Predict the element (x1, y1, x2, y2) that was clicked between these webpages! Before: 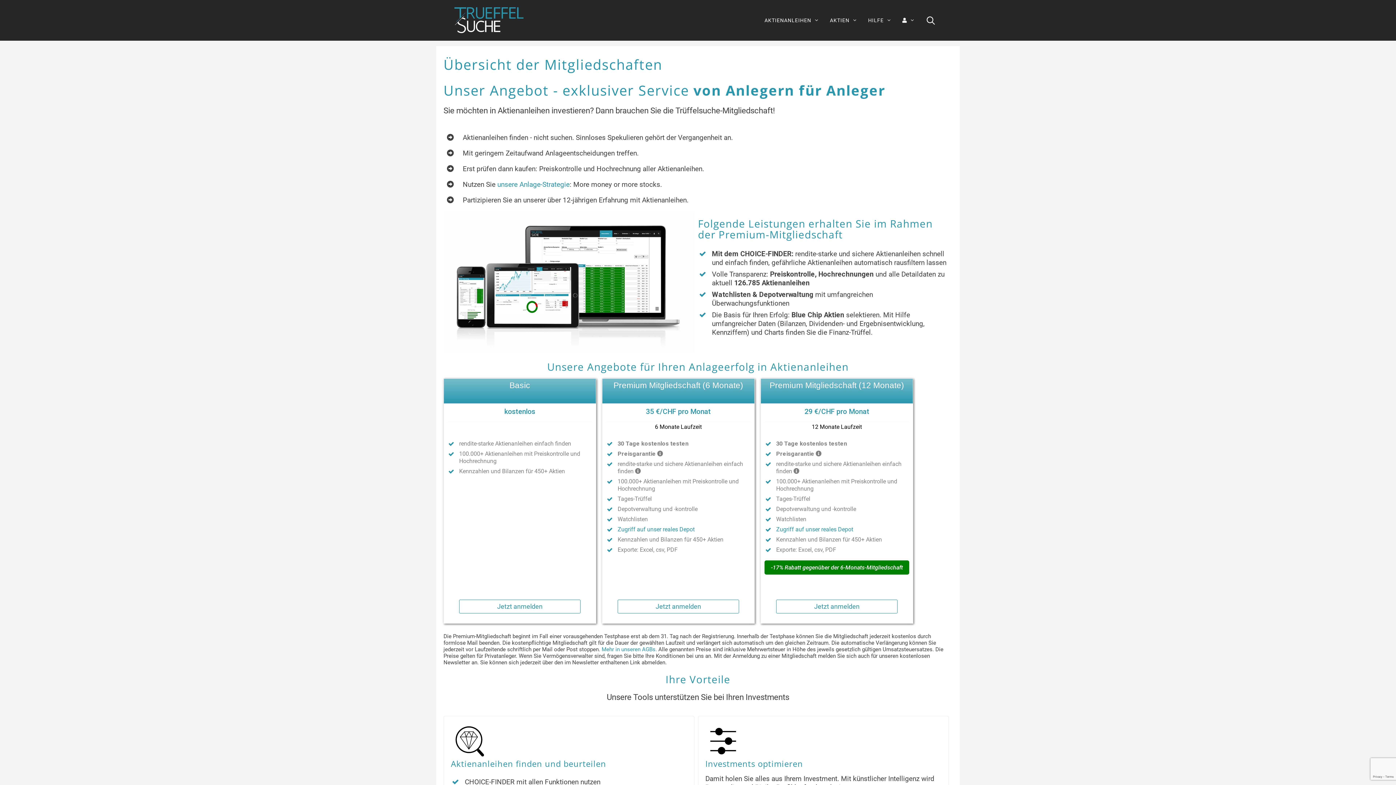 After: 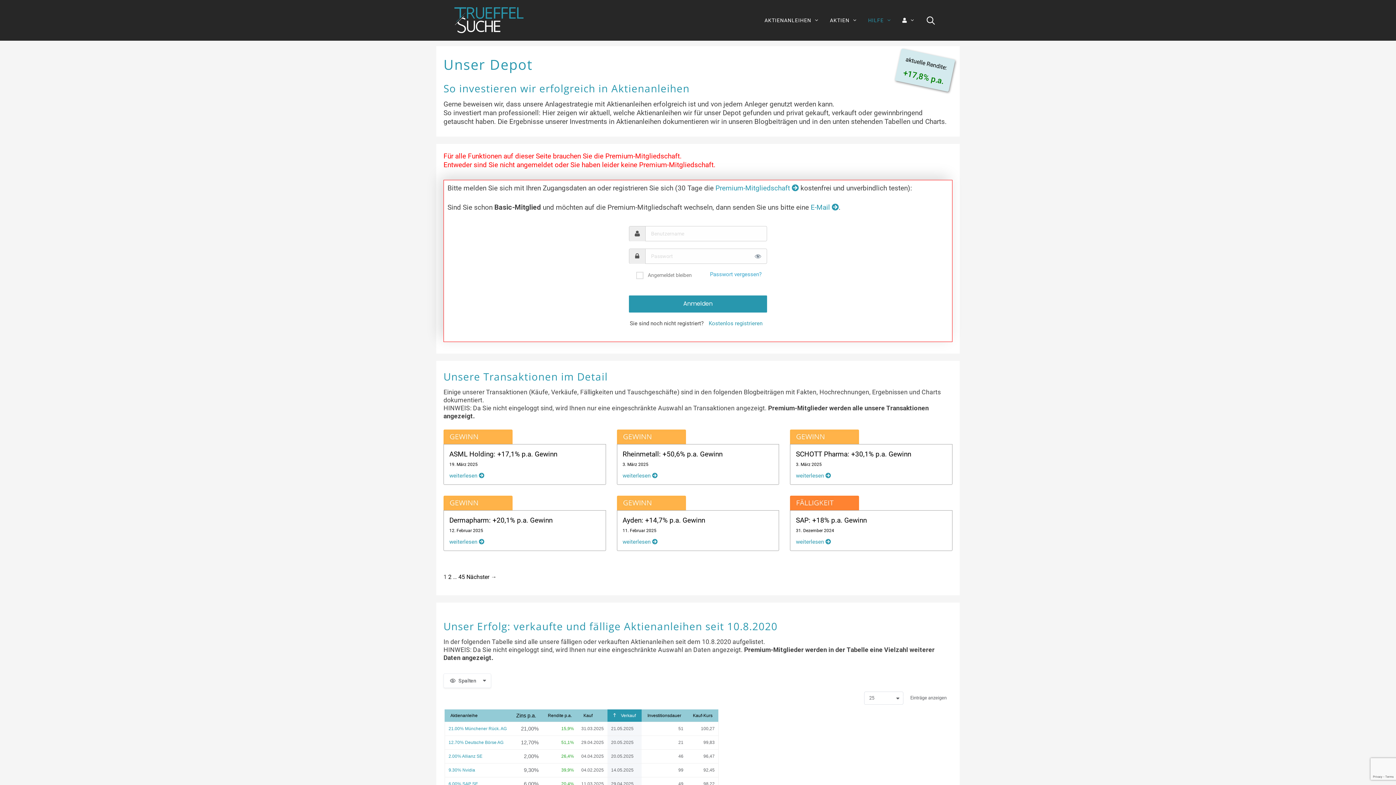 Action: bbox: (776, 526, 853, 532) label: Zugriff auf unser reales Depot